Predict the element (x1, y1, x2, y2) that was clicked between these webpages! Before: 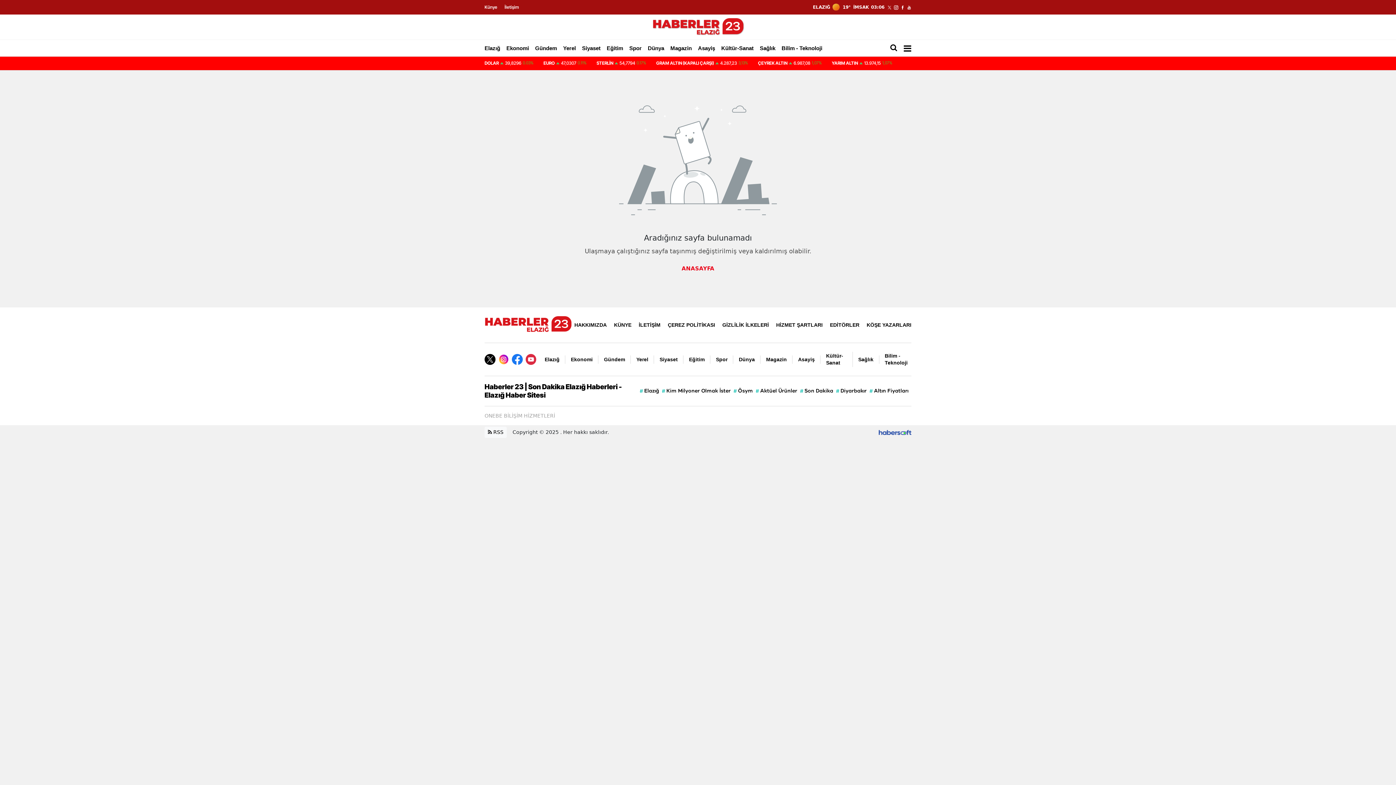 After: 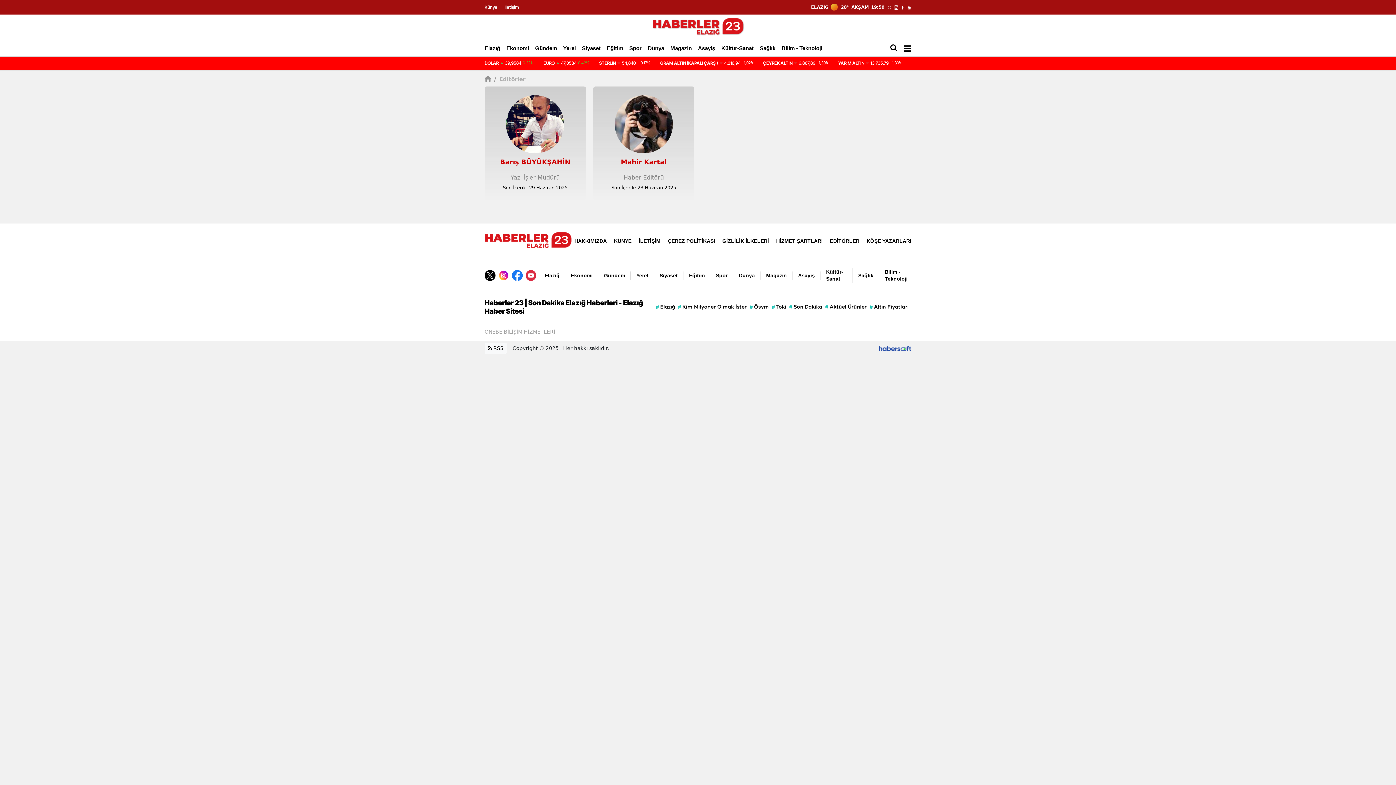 Action: label: EDİTÖRLER bbox: (830, 322, 859, 328)